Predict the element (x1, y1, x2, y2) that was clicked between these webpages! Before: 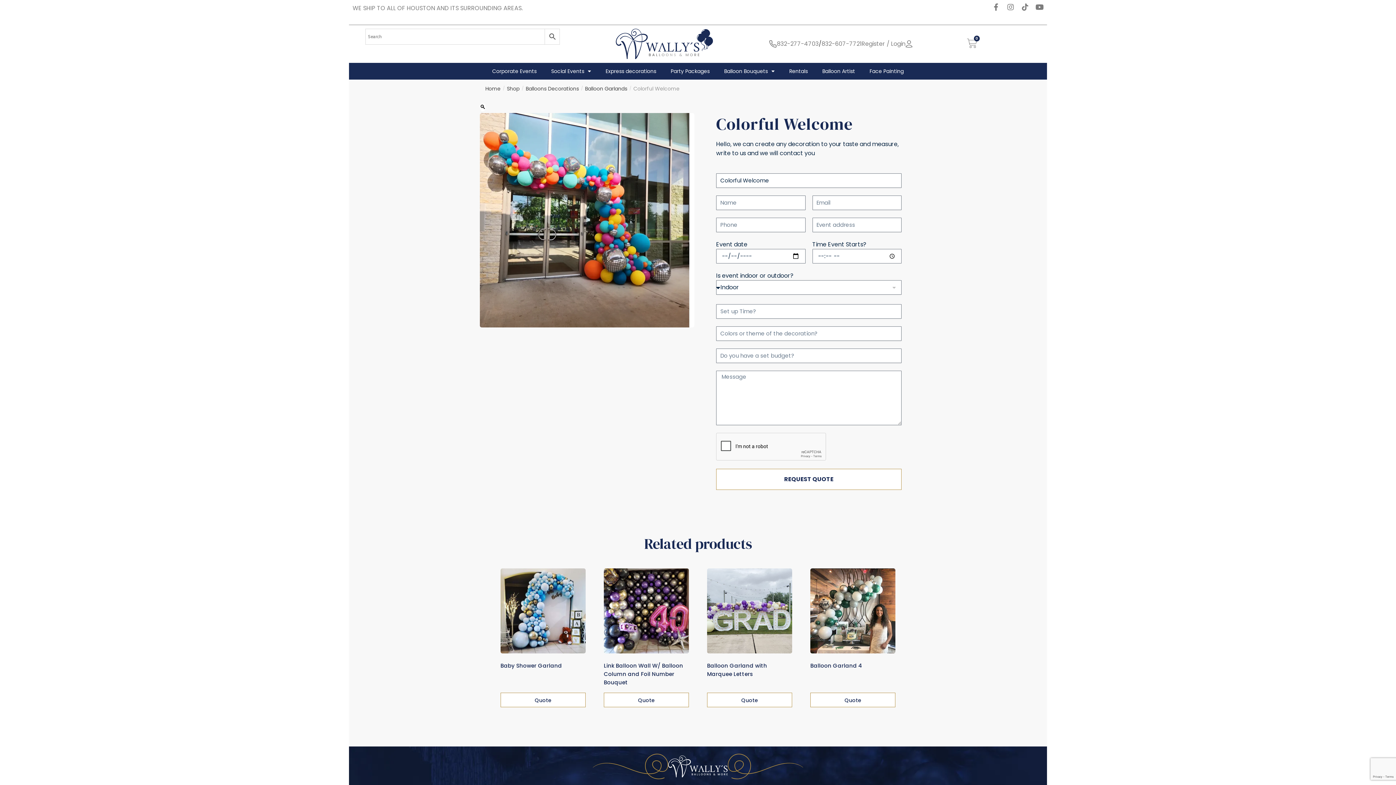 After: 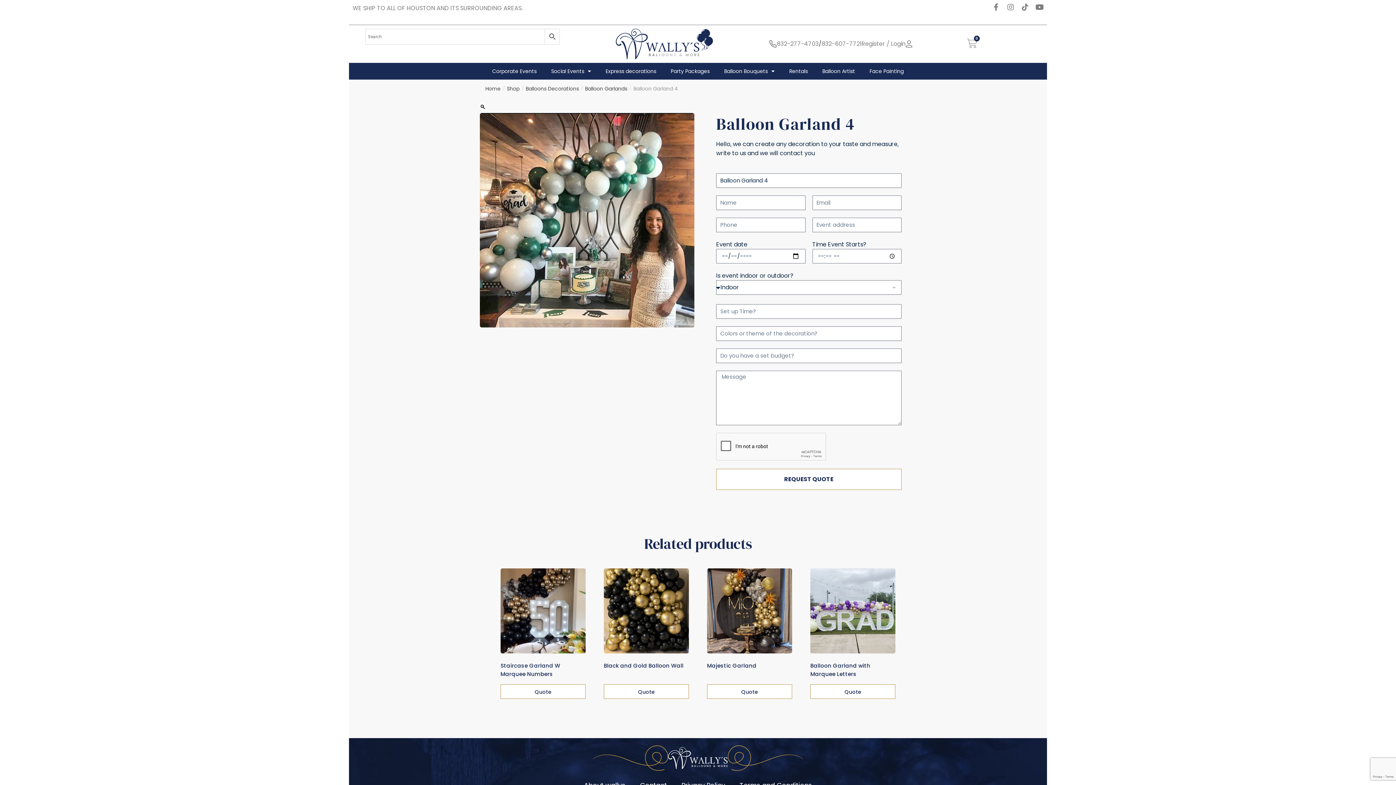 Action: bbox: (810, 661, 895, 670) label: Balloon Garland 4